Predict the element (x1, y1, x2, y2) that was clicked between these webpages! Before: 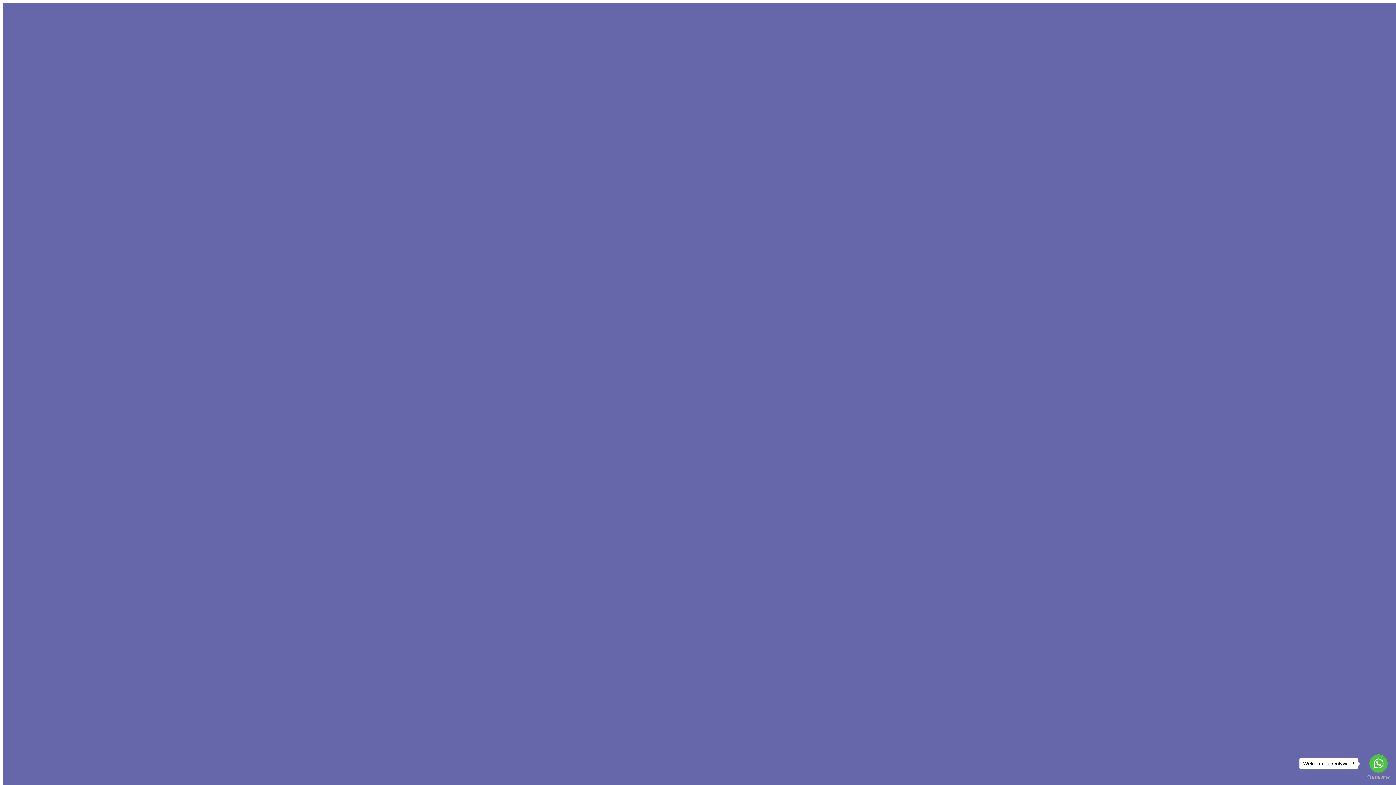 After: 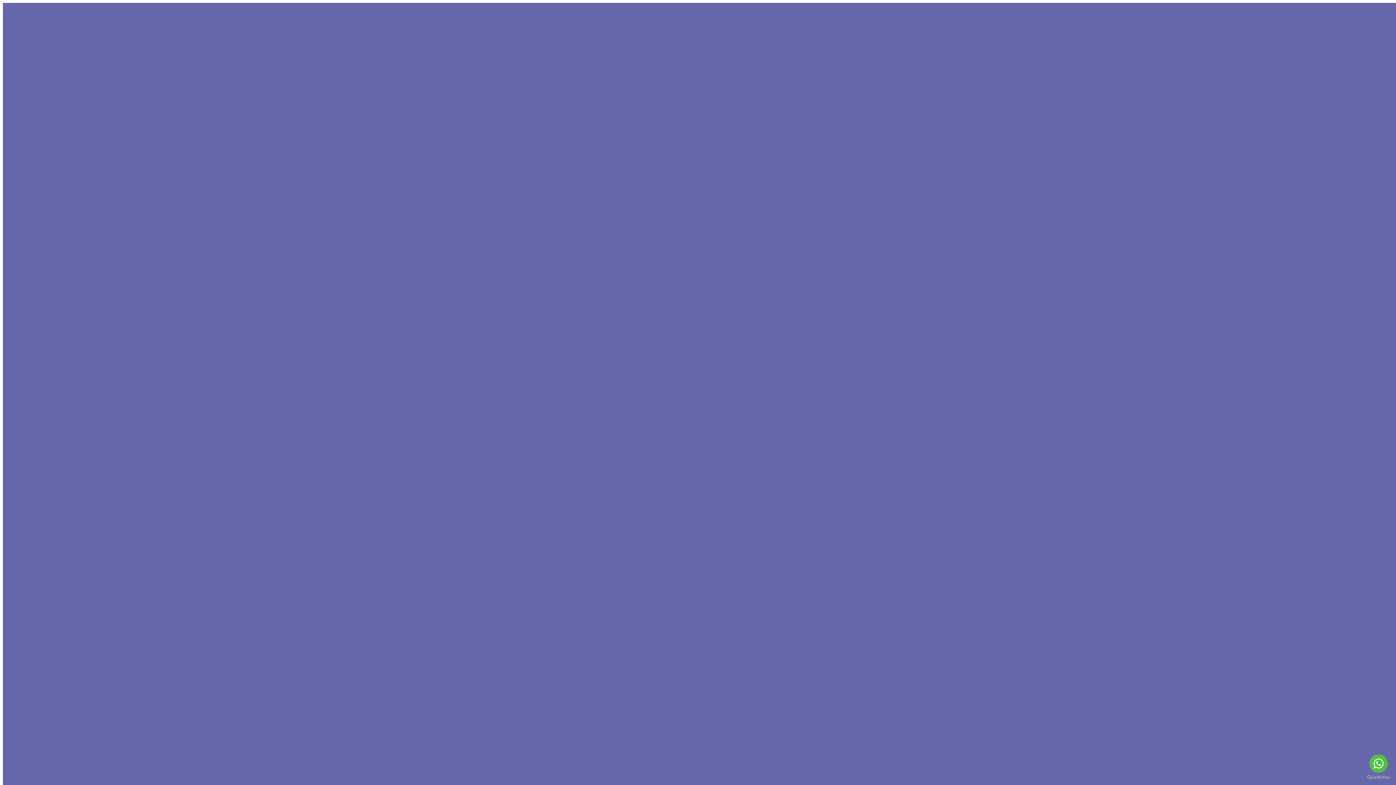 Action: label: Welcome to OnlyWTR bbox: (1299, 758, 1358, 769)